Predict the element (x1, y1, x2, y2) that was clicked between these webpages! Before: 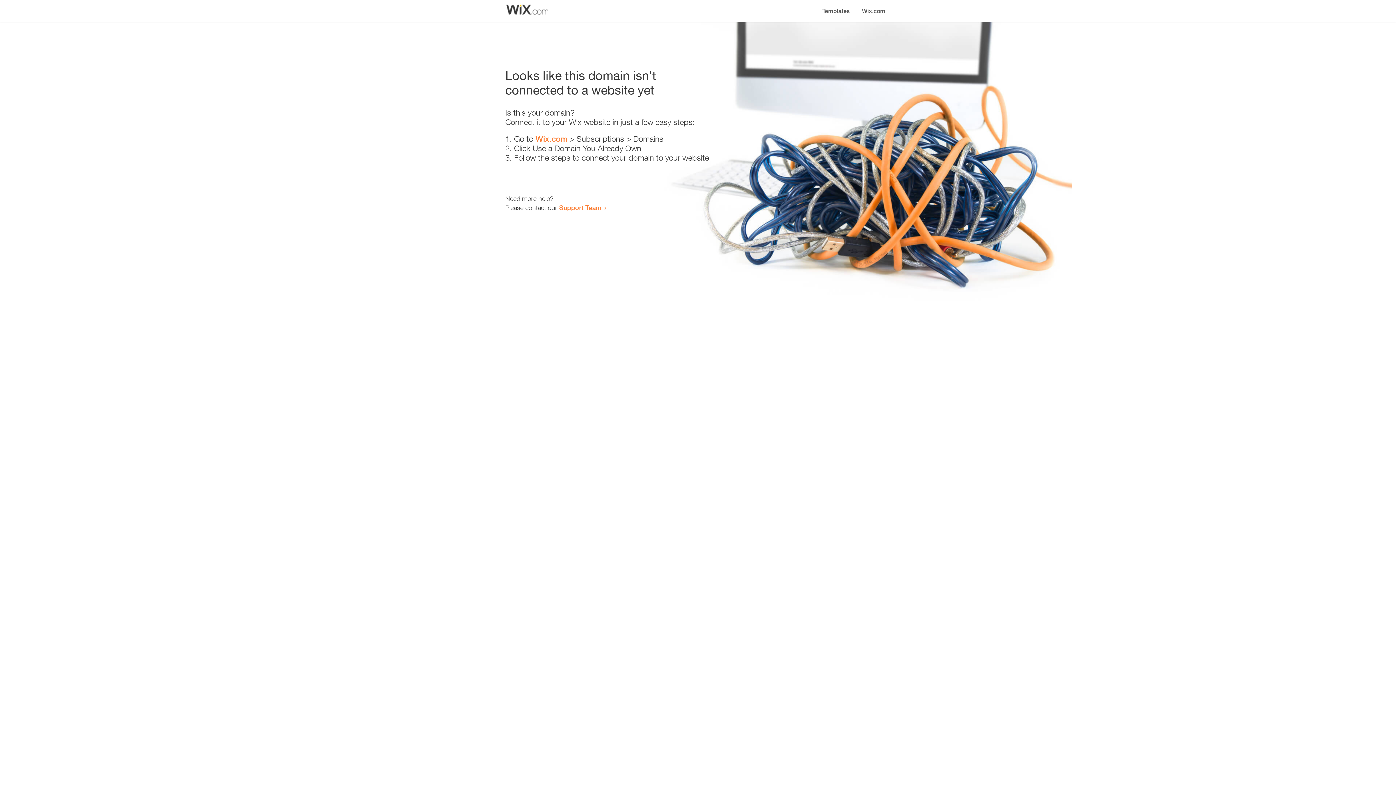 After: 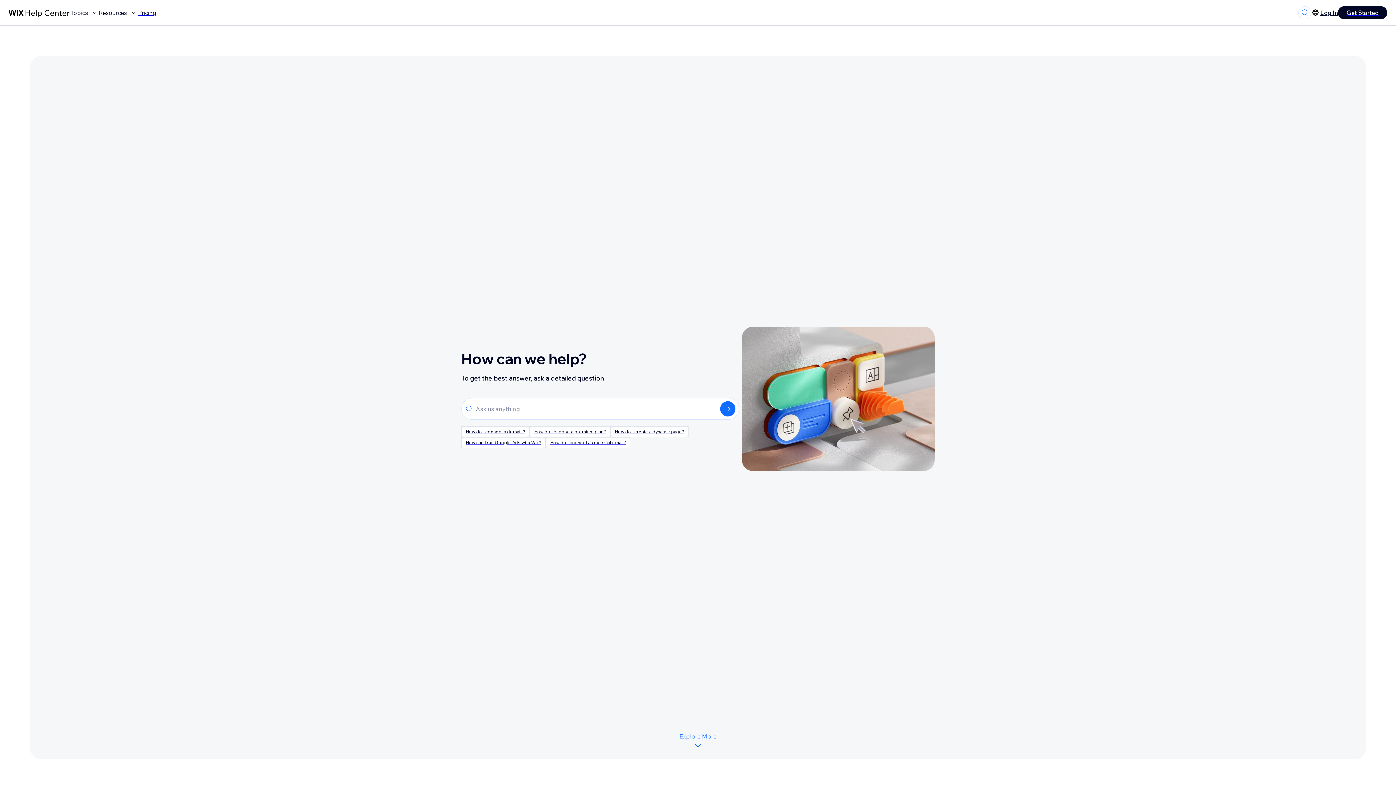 Action: label: Support Team bbox: (559, 203, 601, 211)